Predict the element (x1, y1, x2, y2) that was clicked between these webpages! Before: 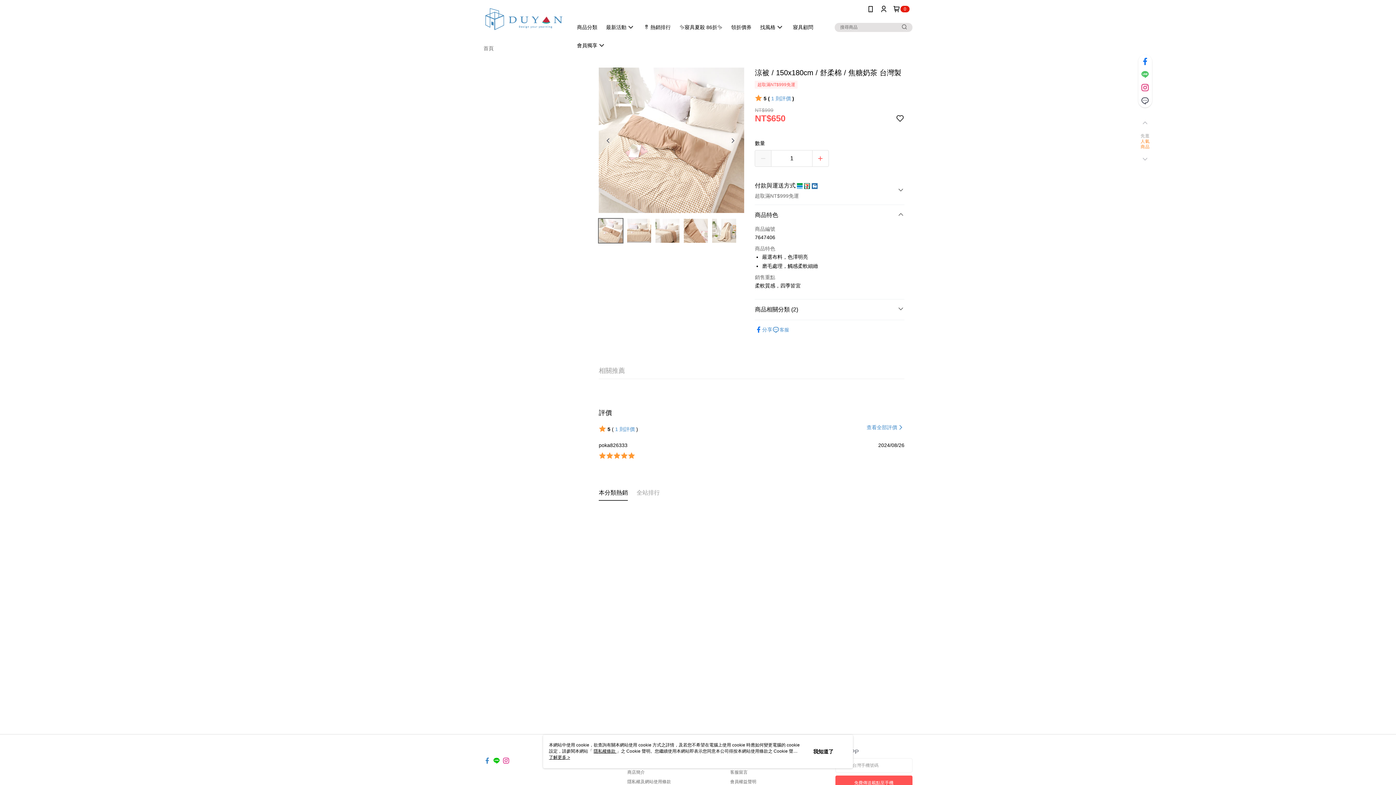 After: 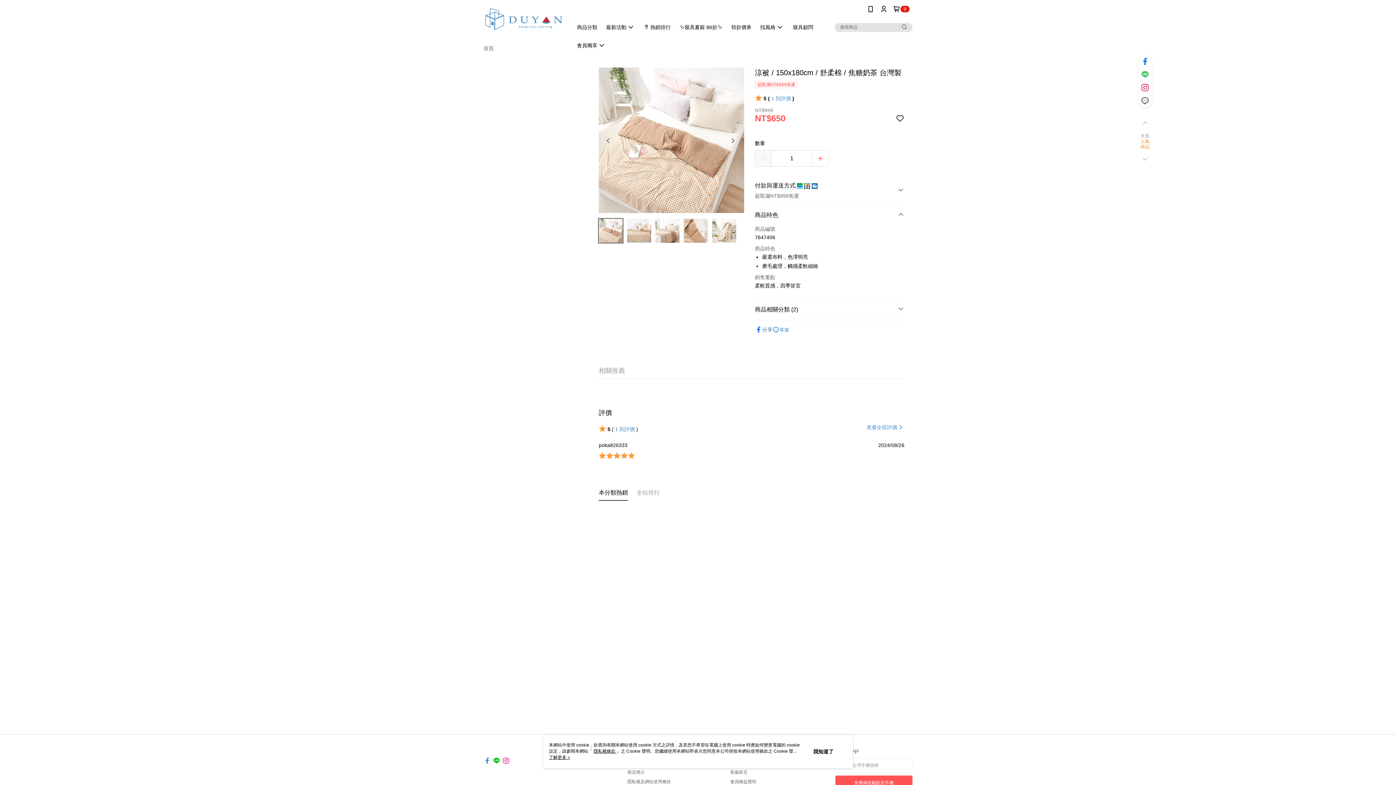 Action: bbox: (755, 316, 772, 323) label: 分享